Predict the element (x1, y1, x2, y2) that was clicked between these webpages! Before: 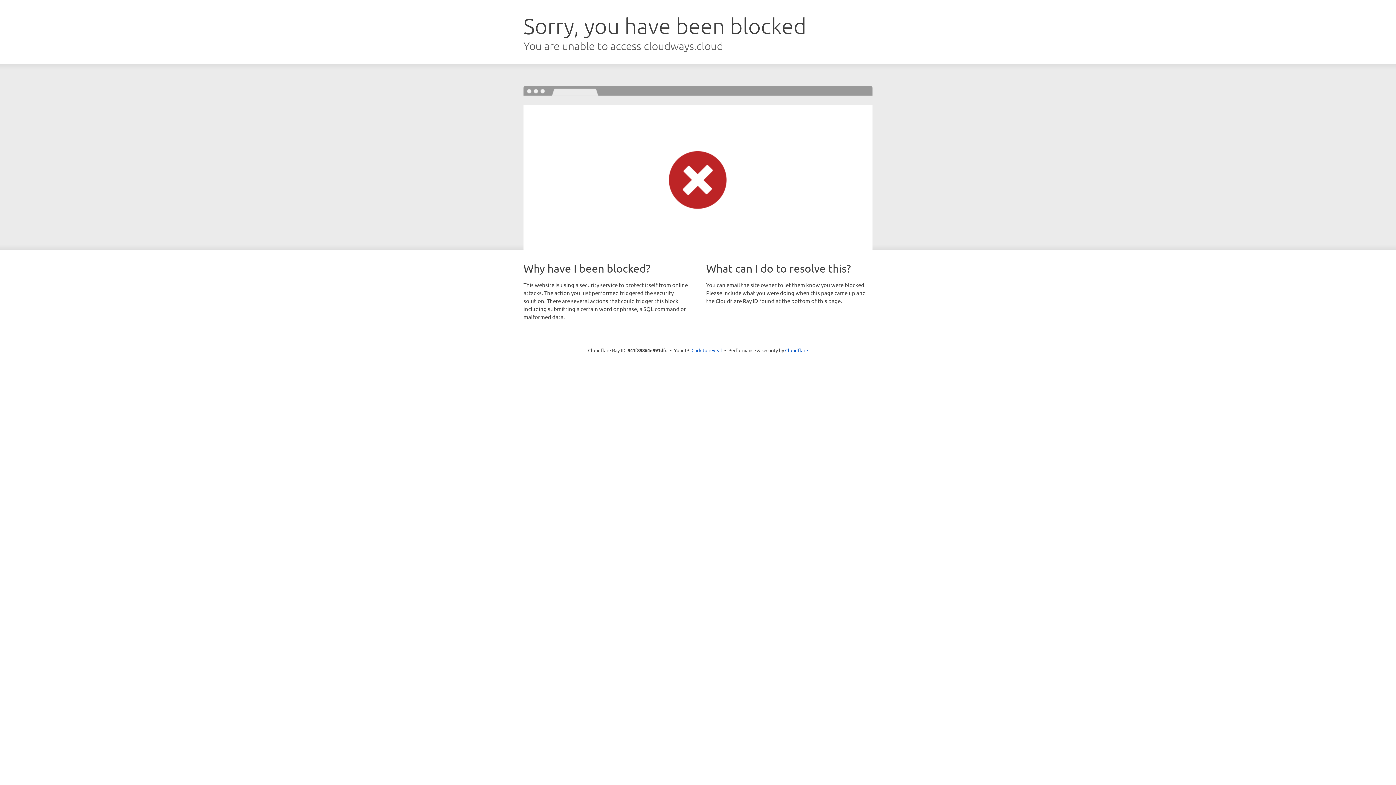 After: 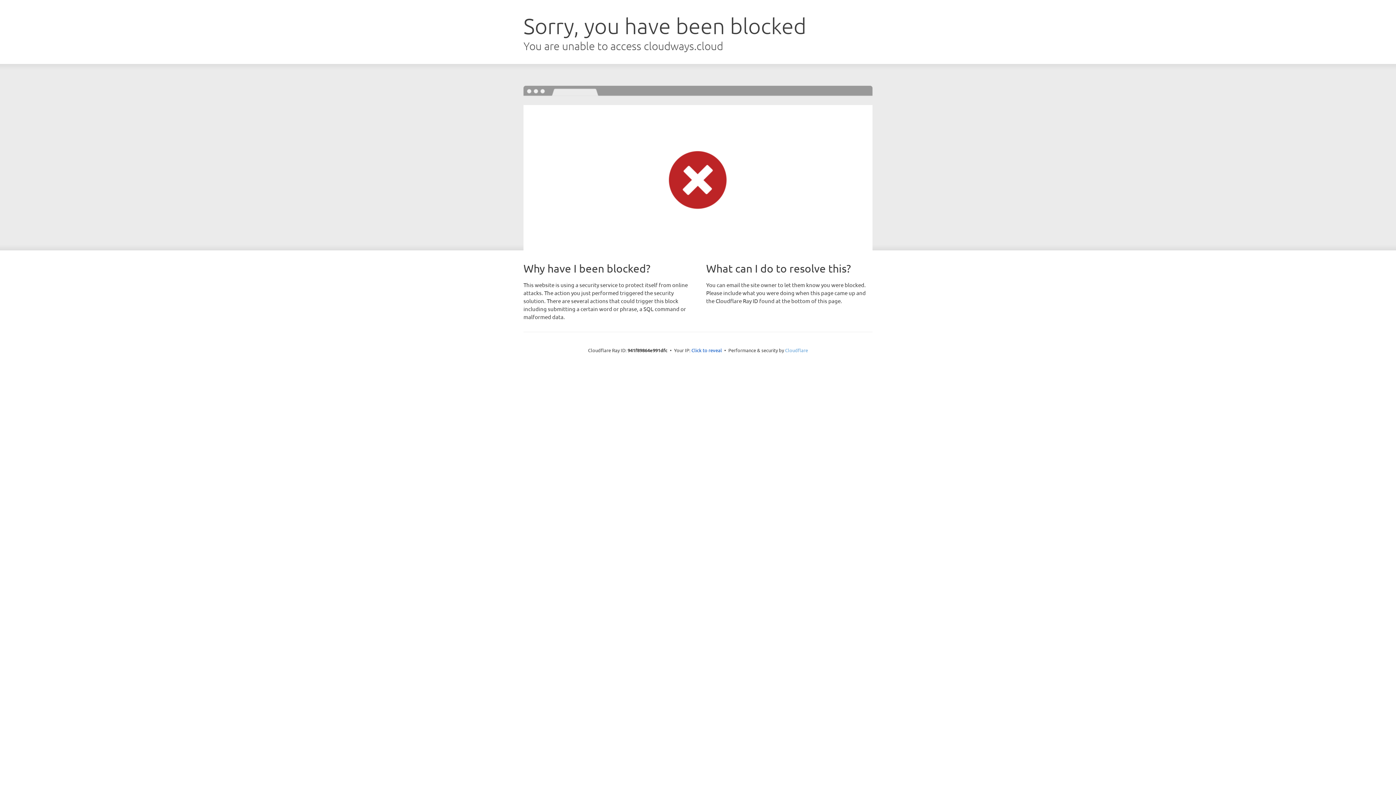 Action: bbox: (785, 347, 808, 353) label: Cloudflare